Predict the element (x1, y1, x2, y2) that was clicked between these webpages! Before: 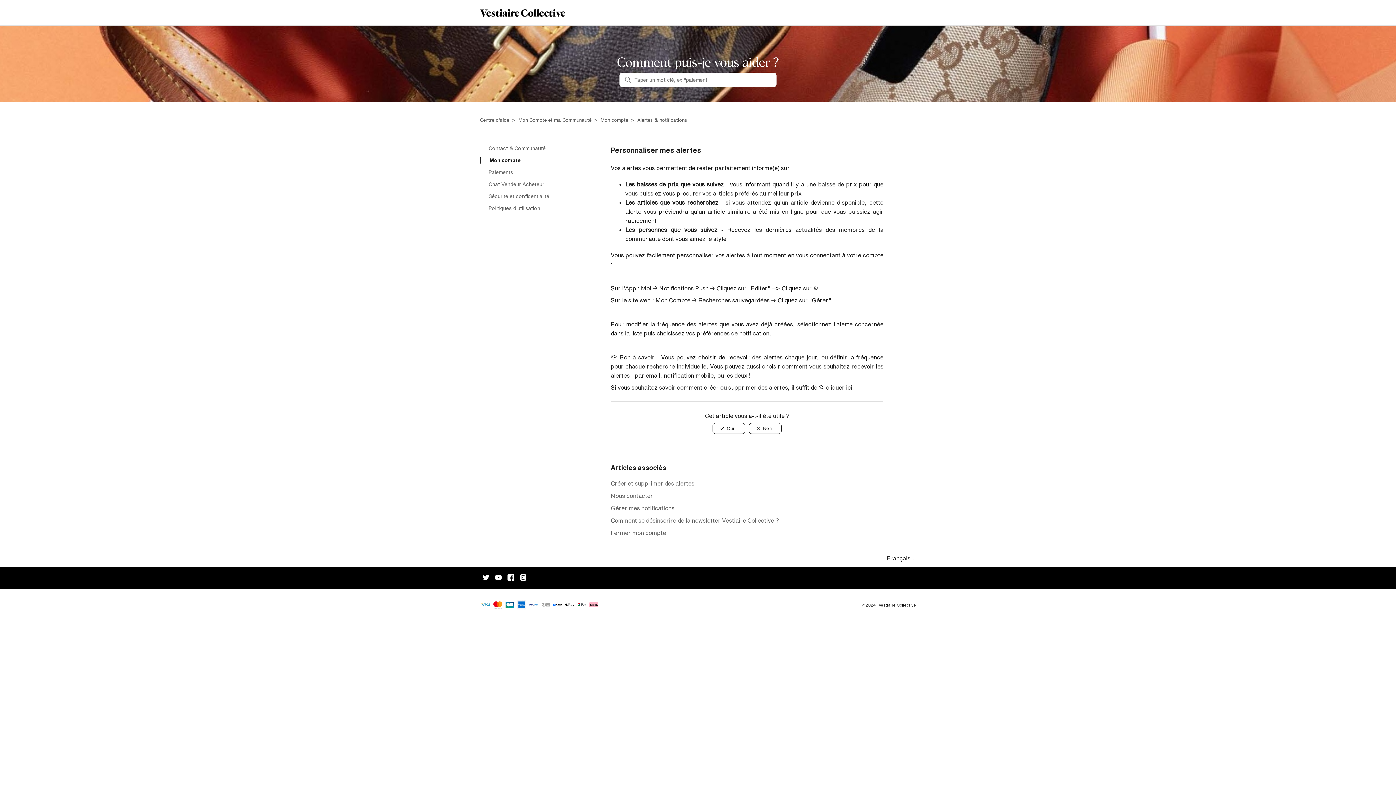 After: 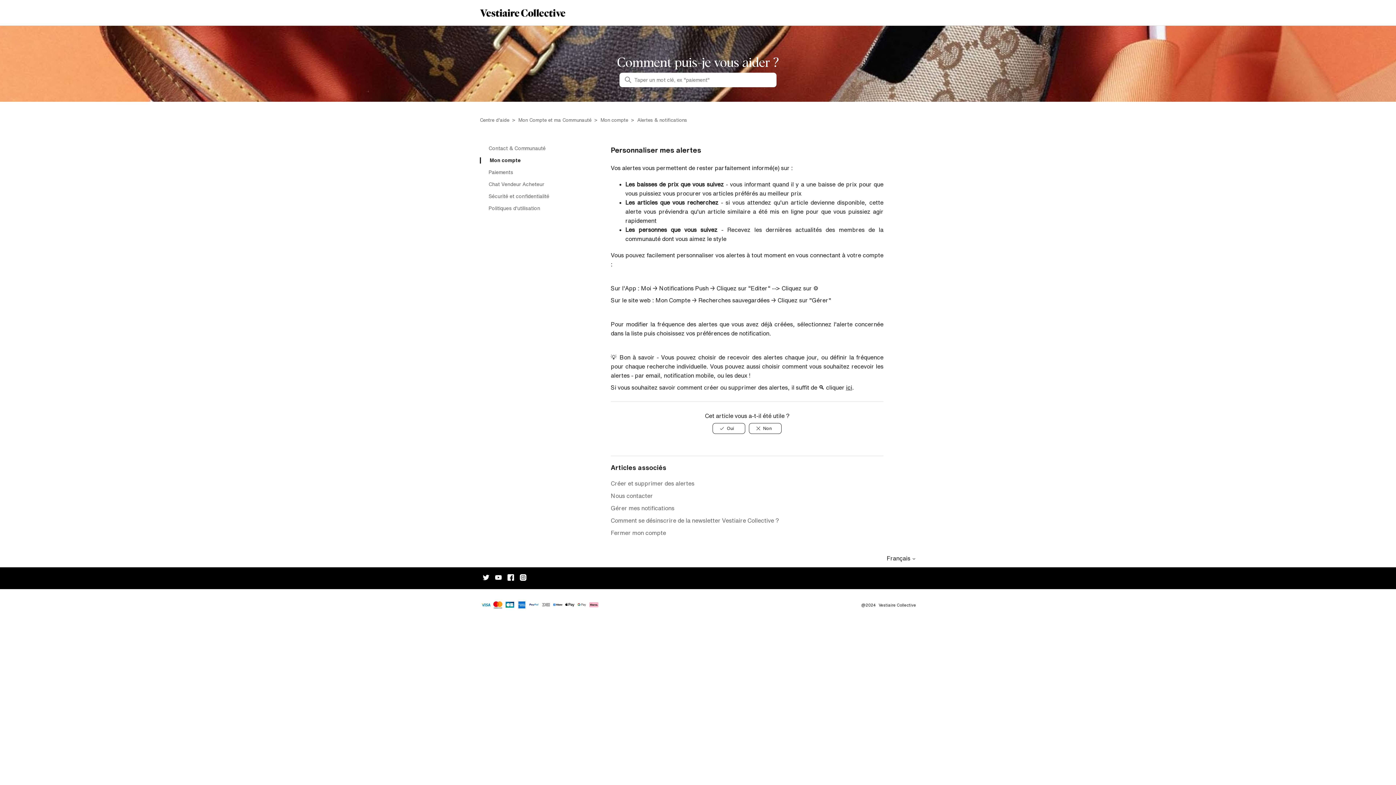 Action: bbox: (517, 571, 529, 585)